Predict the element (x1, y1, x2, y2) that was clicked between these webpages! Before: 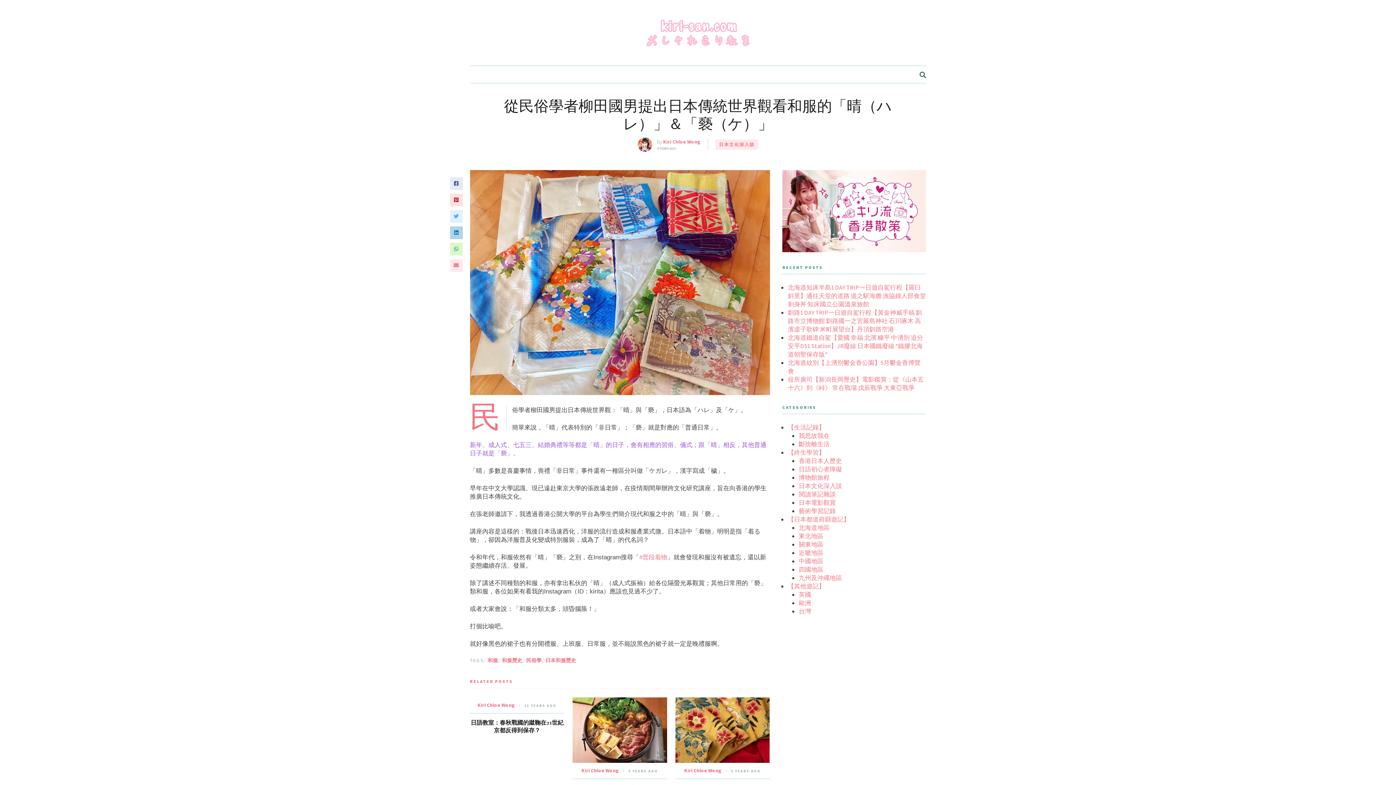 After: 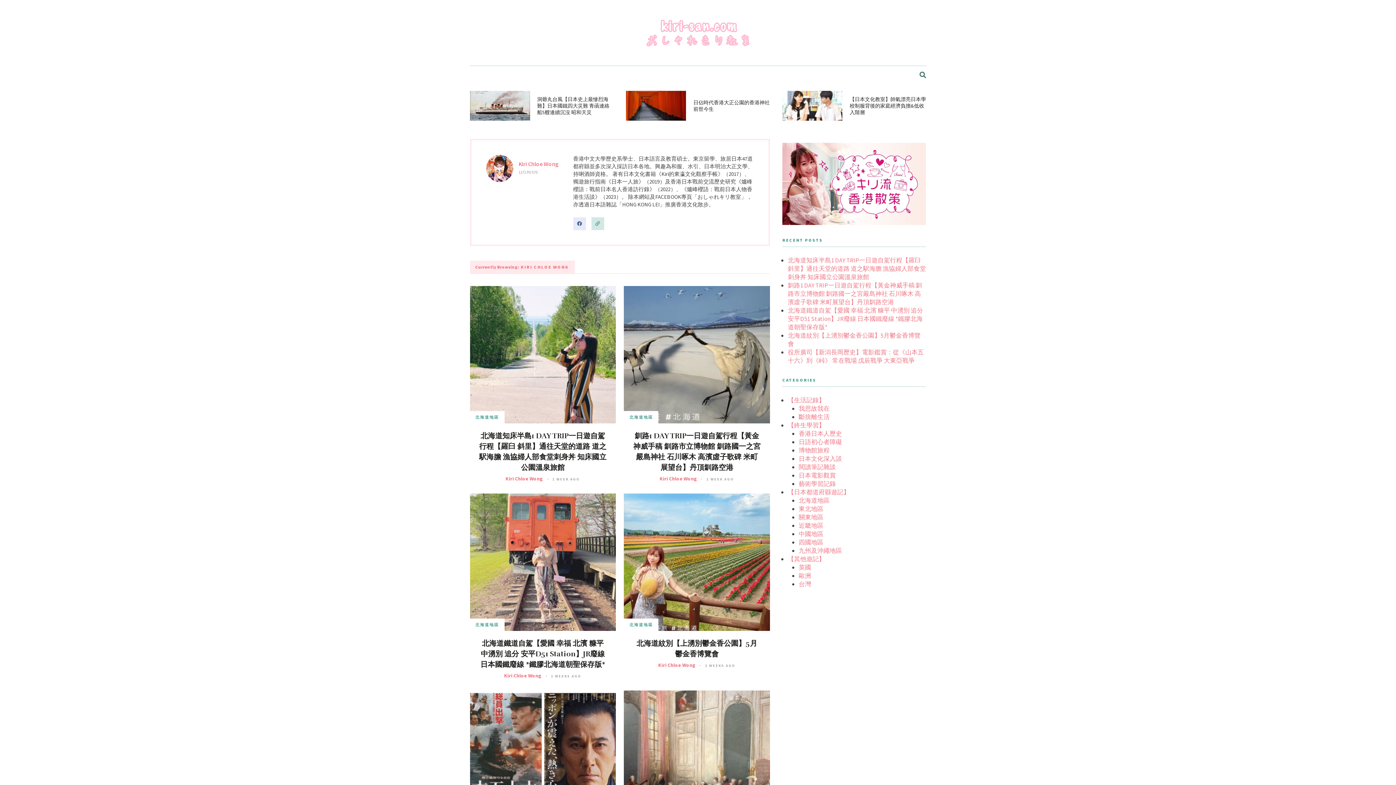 Action: bbox: (581, 767, 619, 774) label: Kiri Chloe Wong